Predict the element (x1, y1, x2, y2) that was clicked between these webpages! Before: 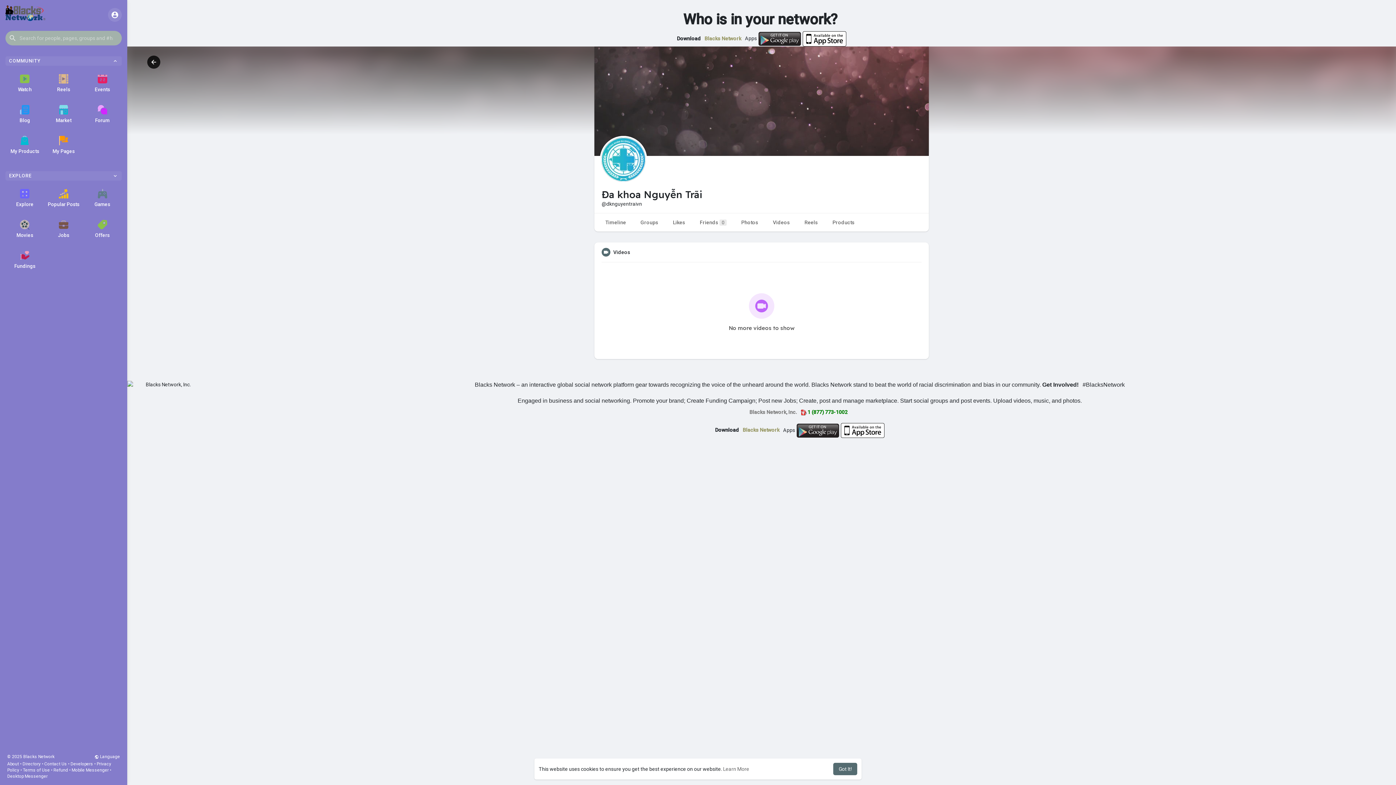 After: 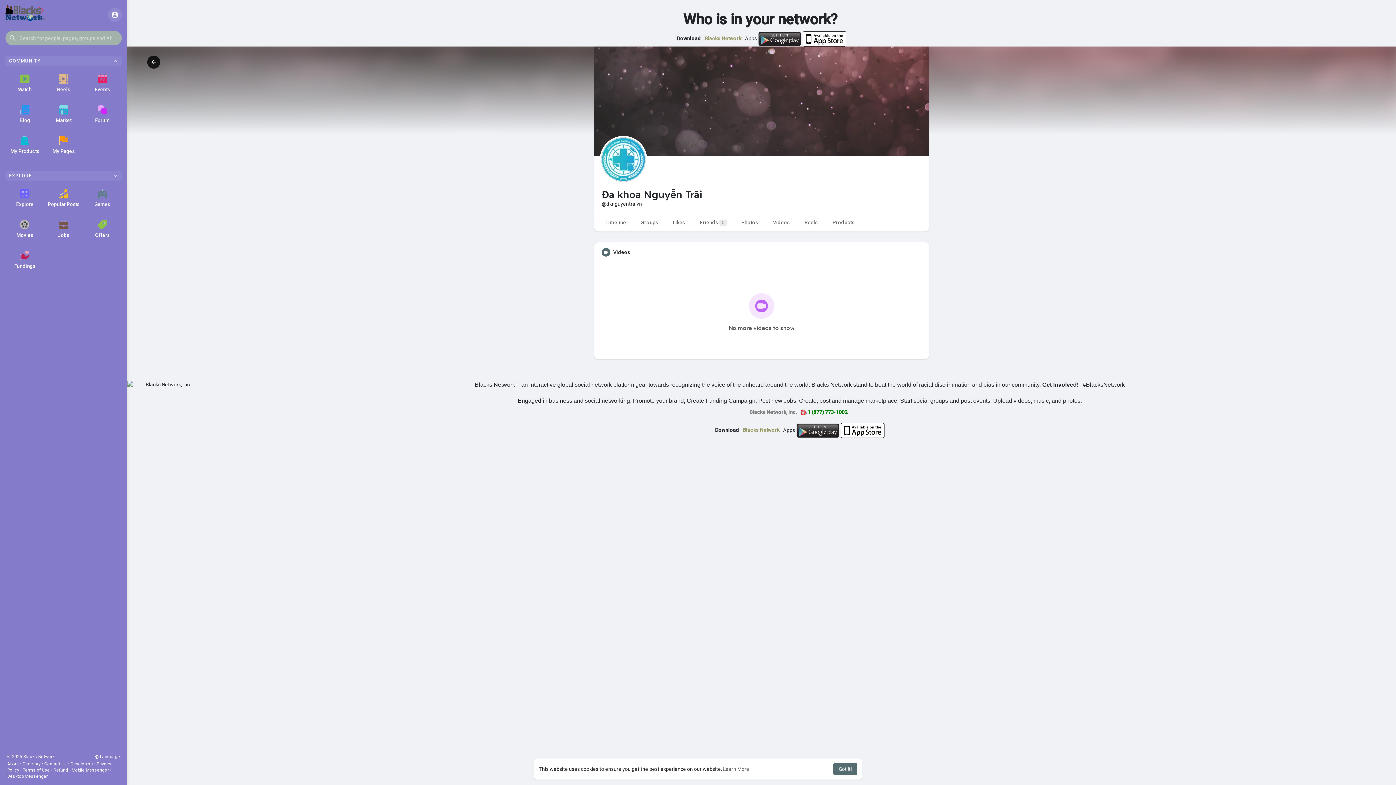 Action: bbox: (758, 35, 801, 41)